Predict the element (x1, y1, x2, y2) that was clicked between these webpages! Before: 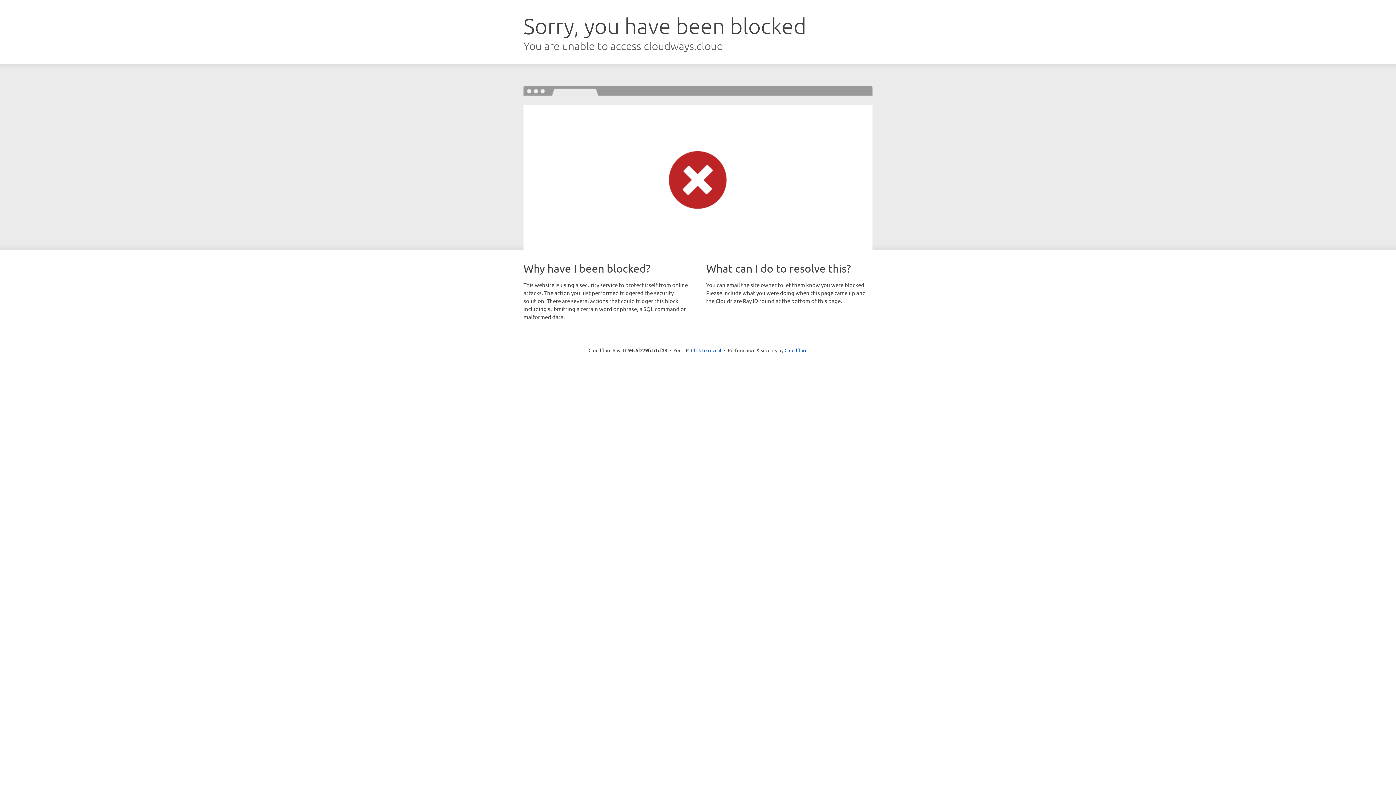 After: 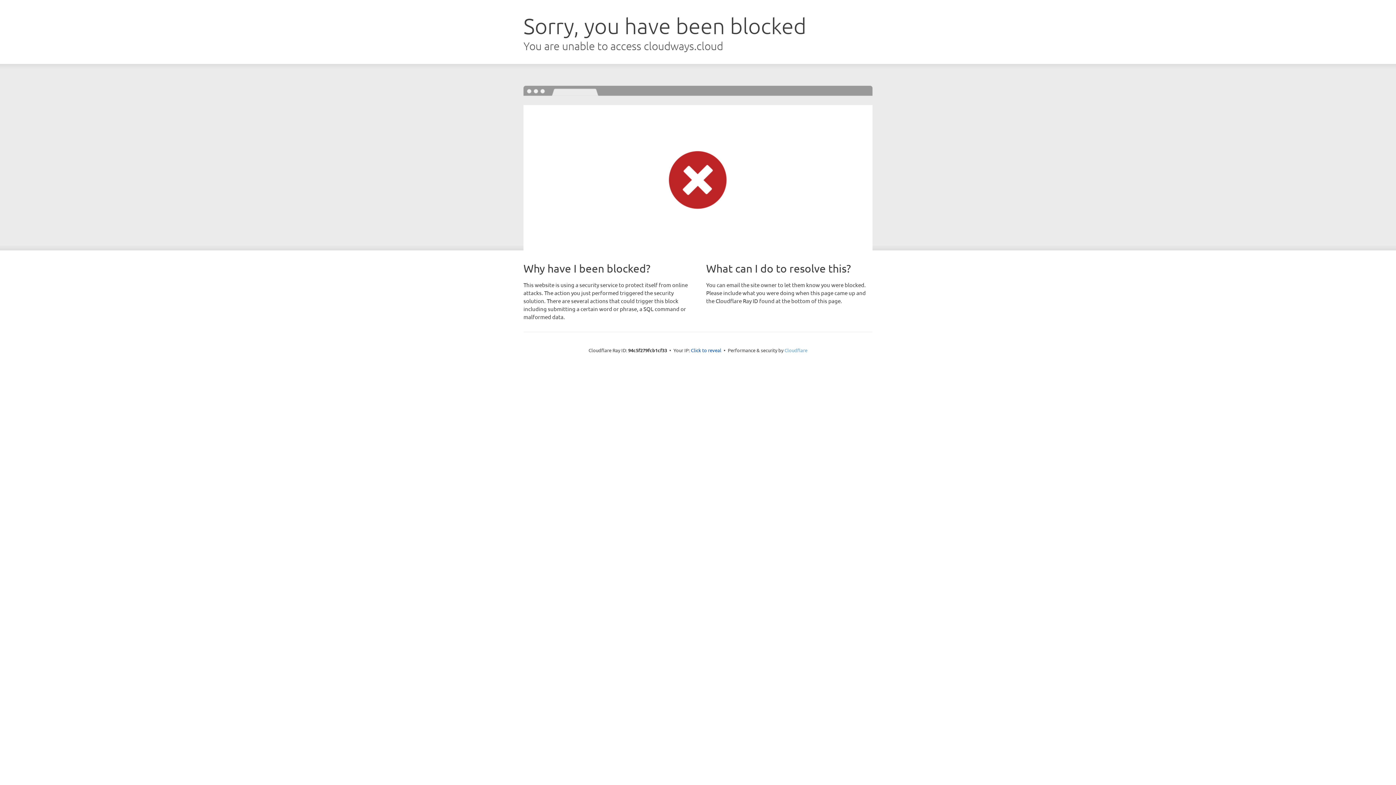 Action: bbox: (784, 347, 807, 353) label: Cloudflare